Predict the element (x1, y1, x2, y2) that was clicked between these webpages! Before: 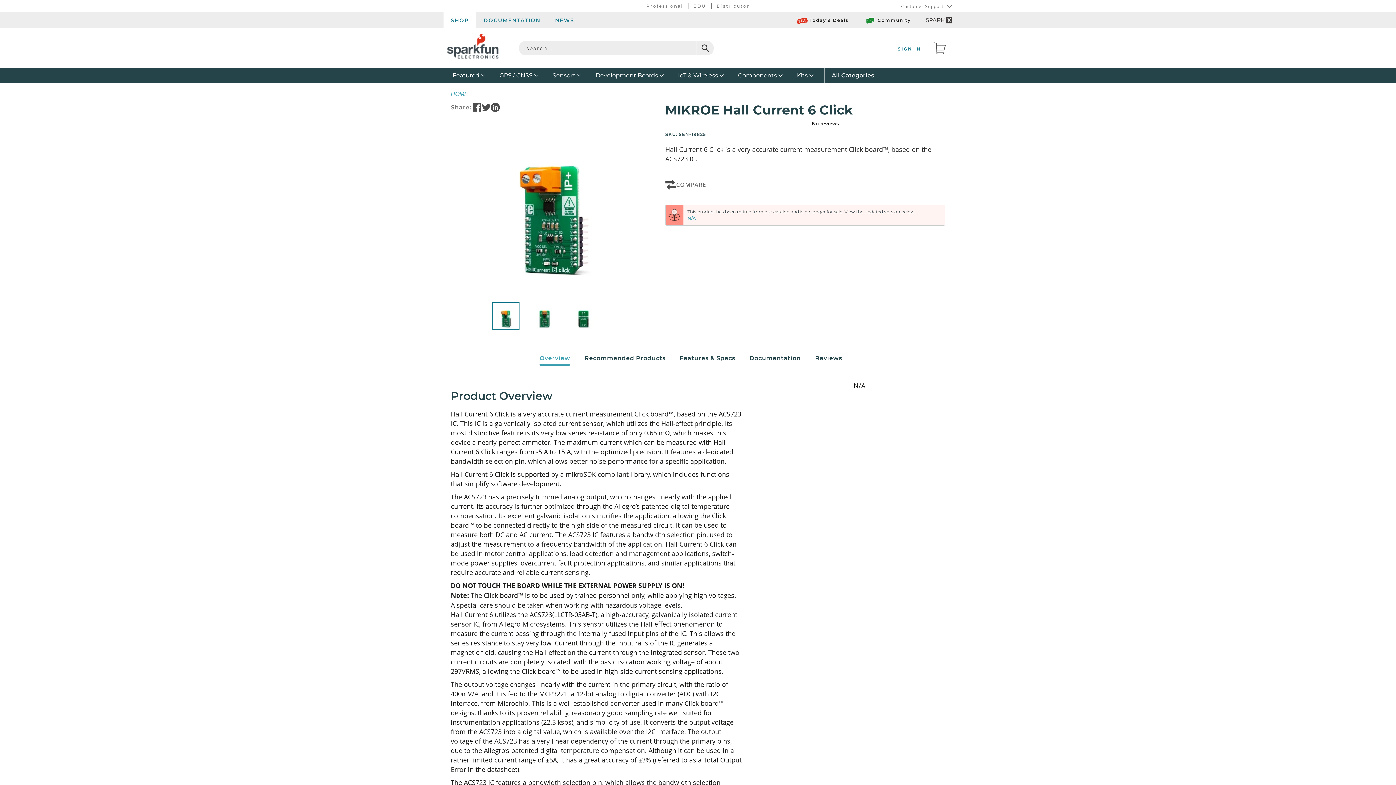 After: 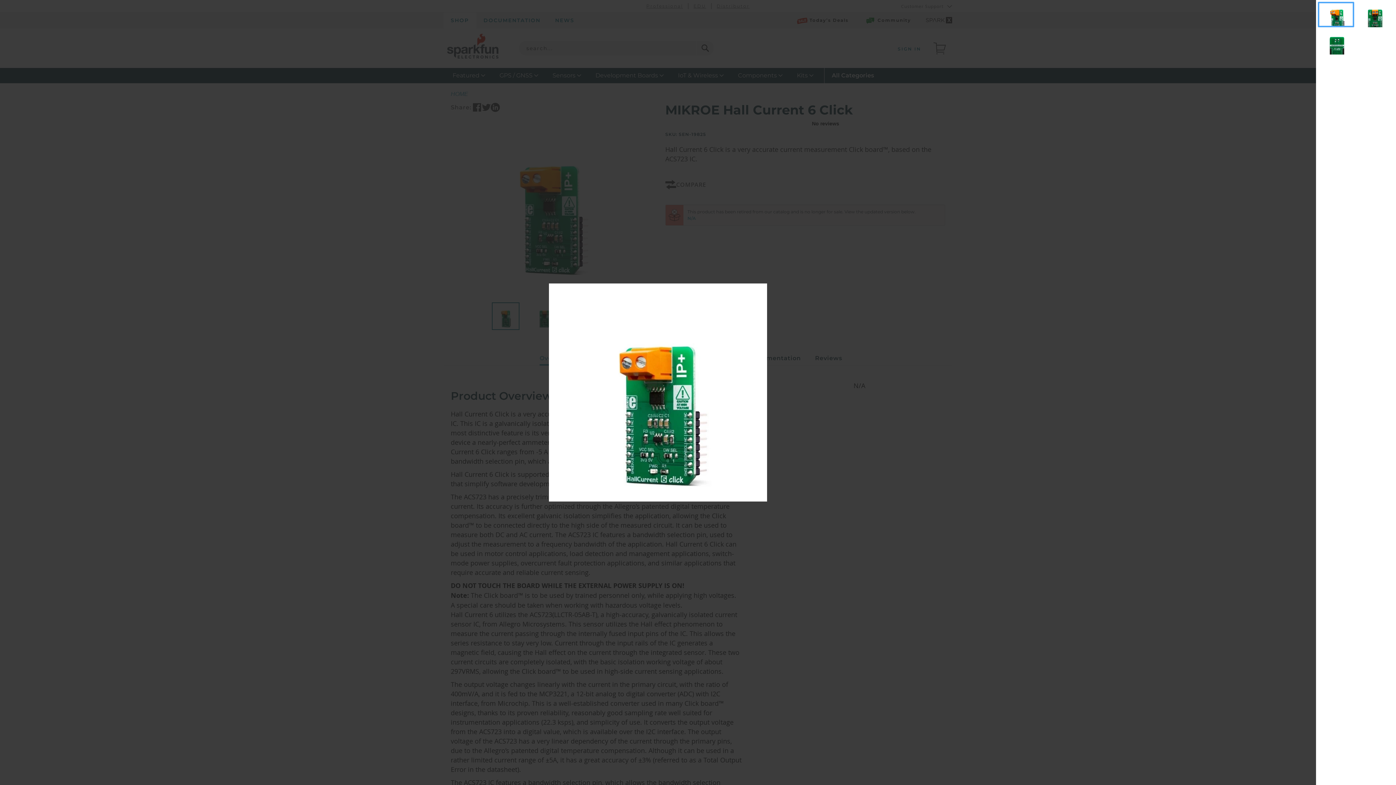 Action: bbox: (450, 102, 649, 302)